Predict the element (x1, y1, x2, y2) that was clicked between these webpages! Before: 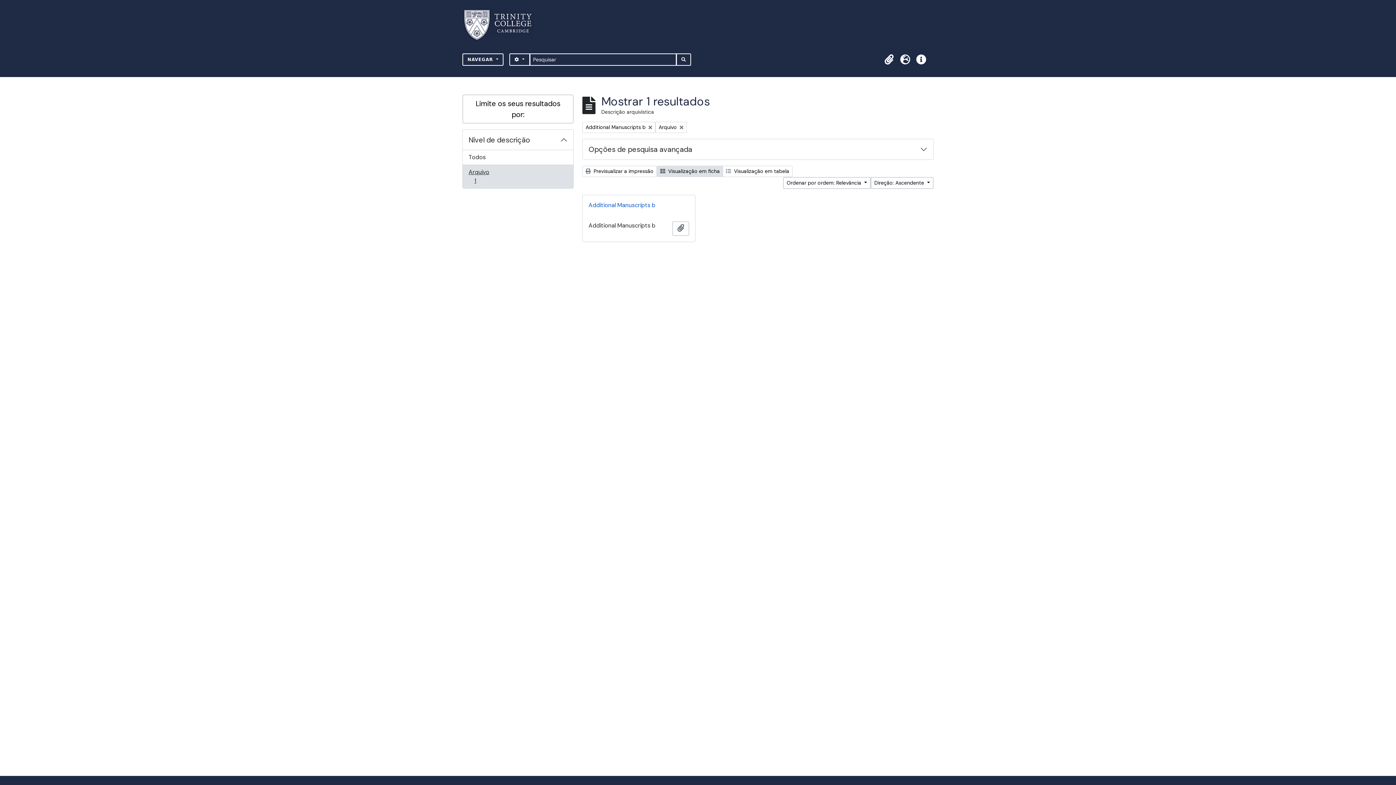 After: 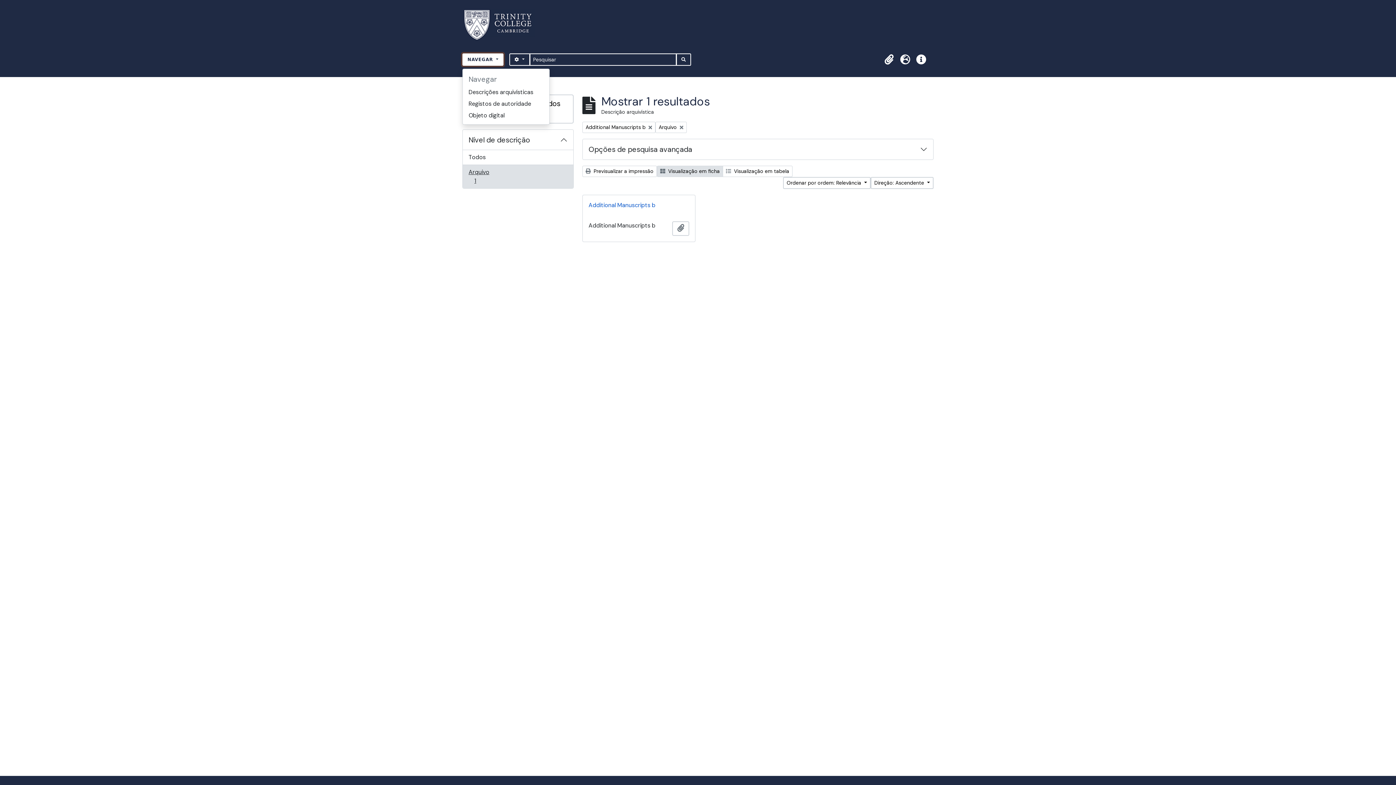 Action: bbox: (462, 53, 503, 65) label: NAVEGAR 